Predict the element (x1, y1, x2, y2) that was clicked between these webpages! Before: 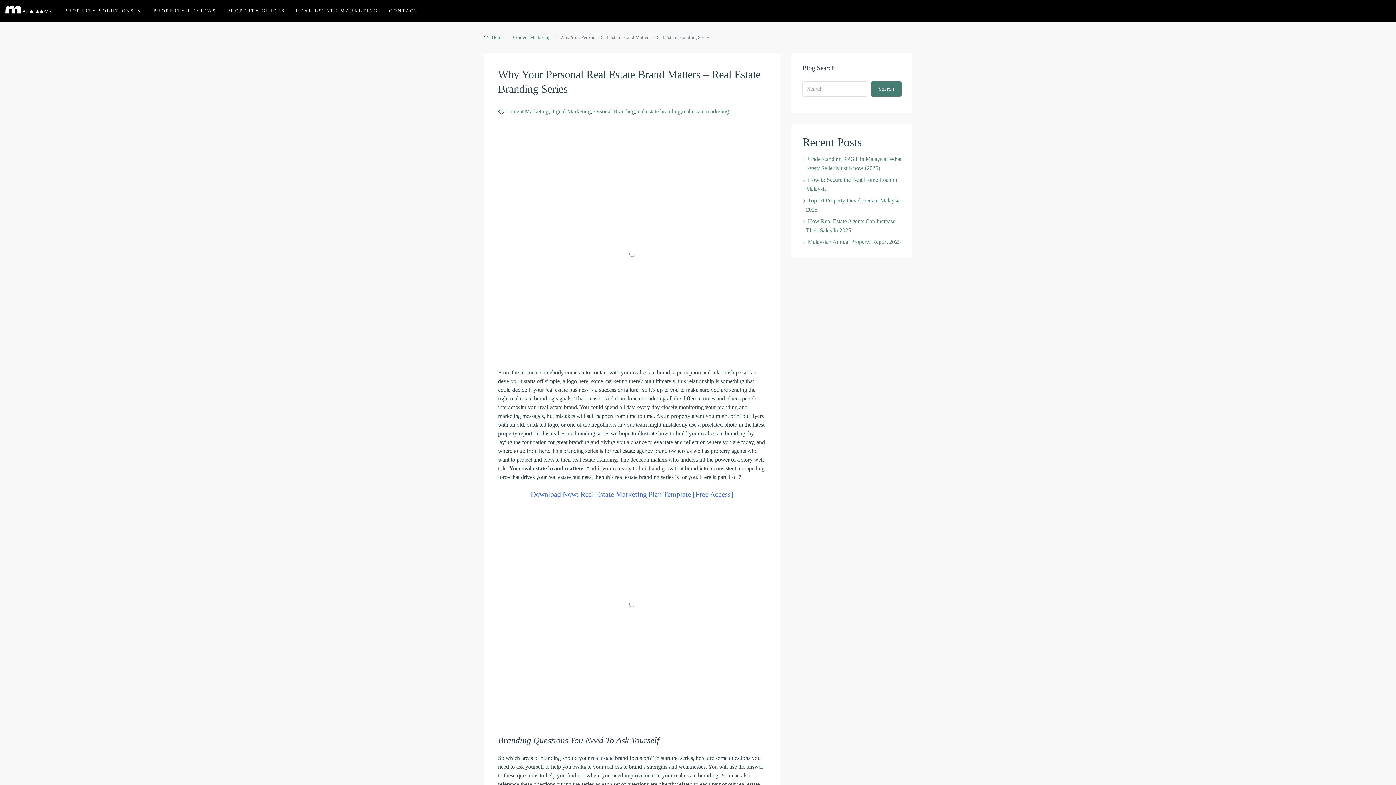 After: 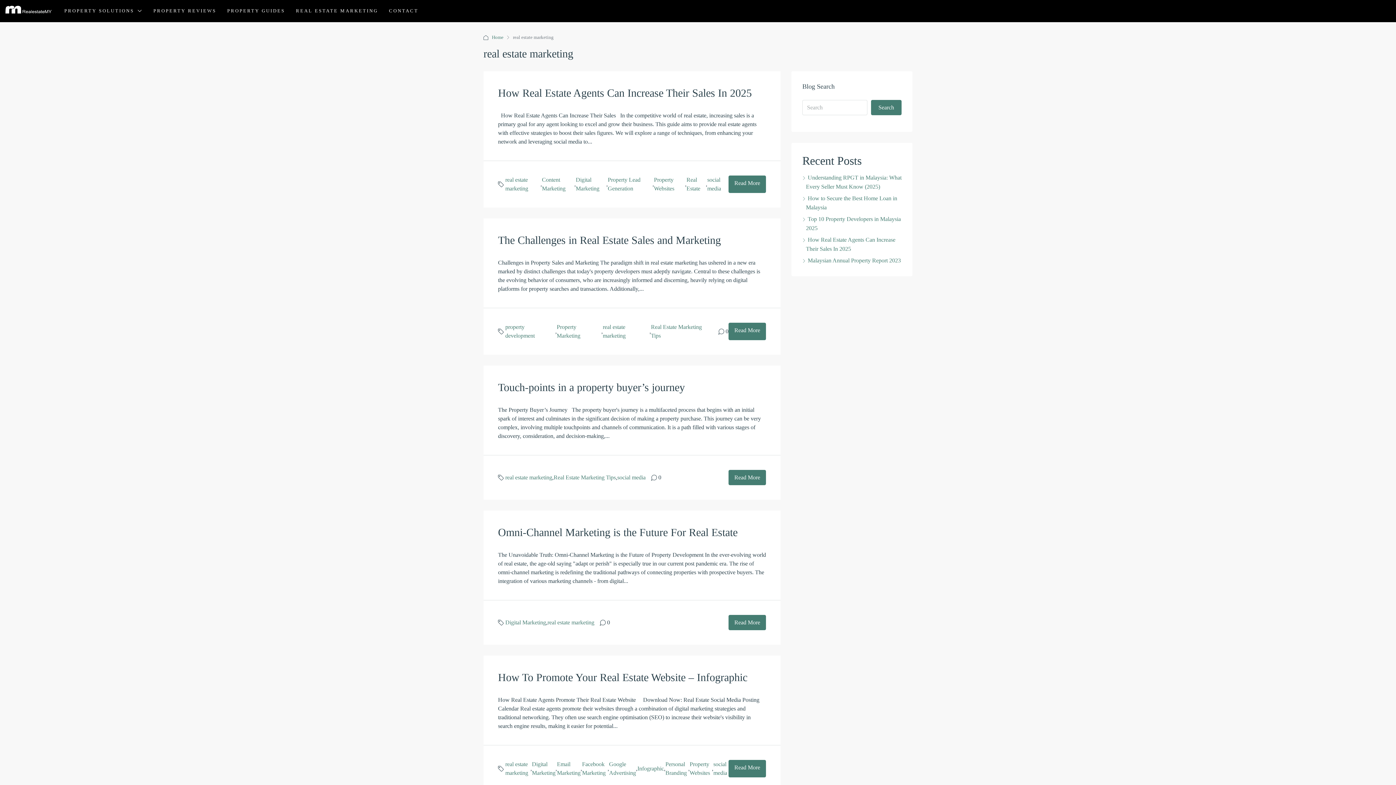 Action: bbox: (682, 107, 729, 116) label: real estate marketing